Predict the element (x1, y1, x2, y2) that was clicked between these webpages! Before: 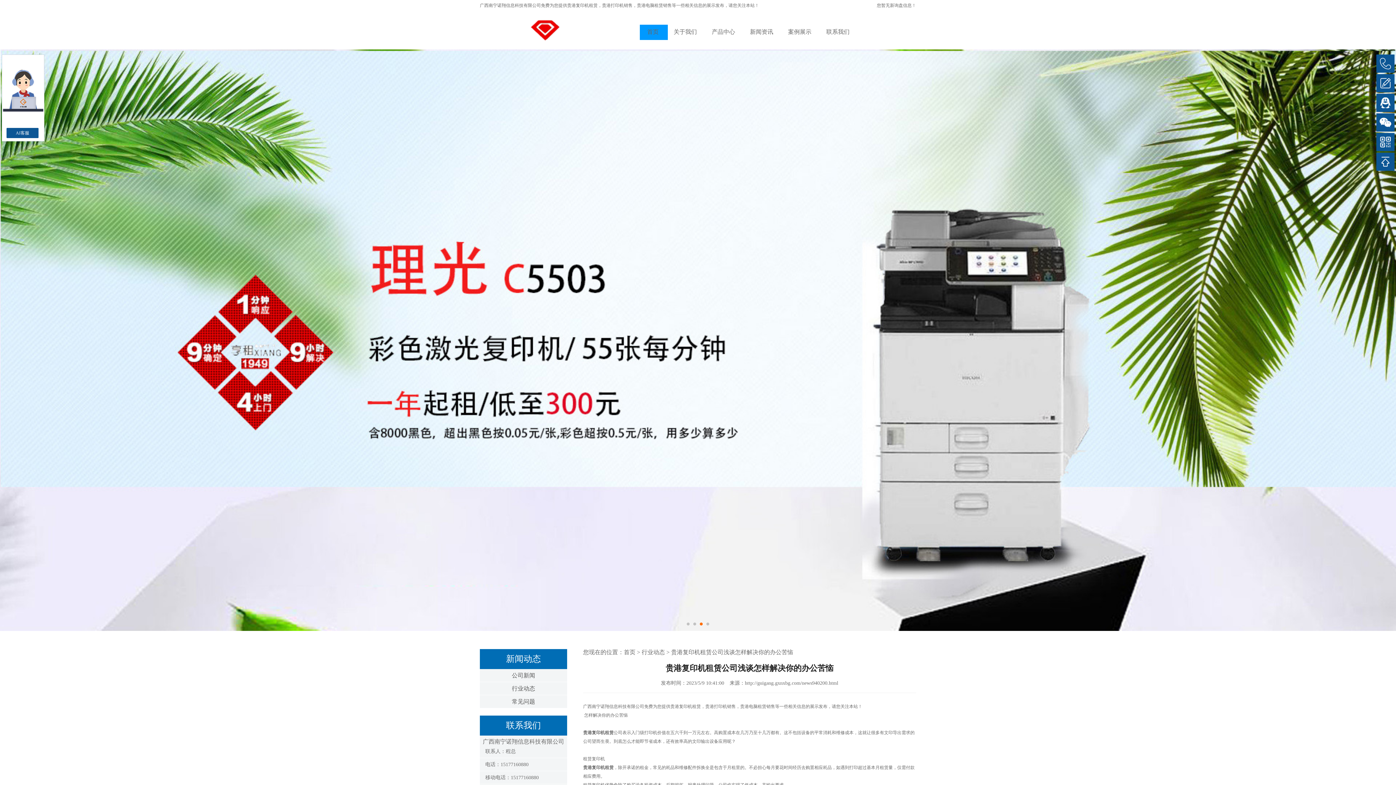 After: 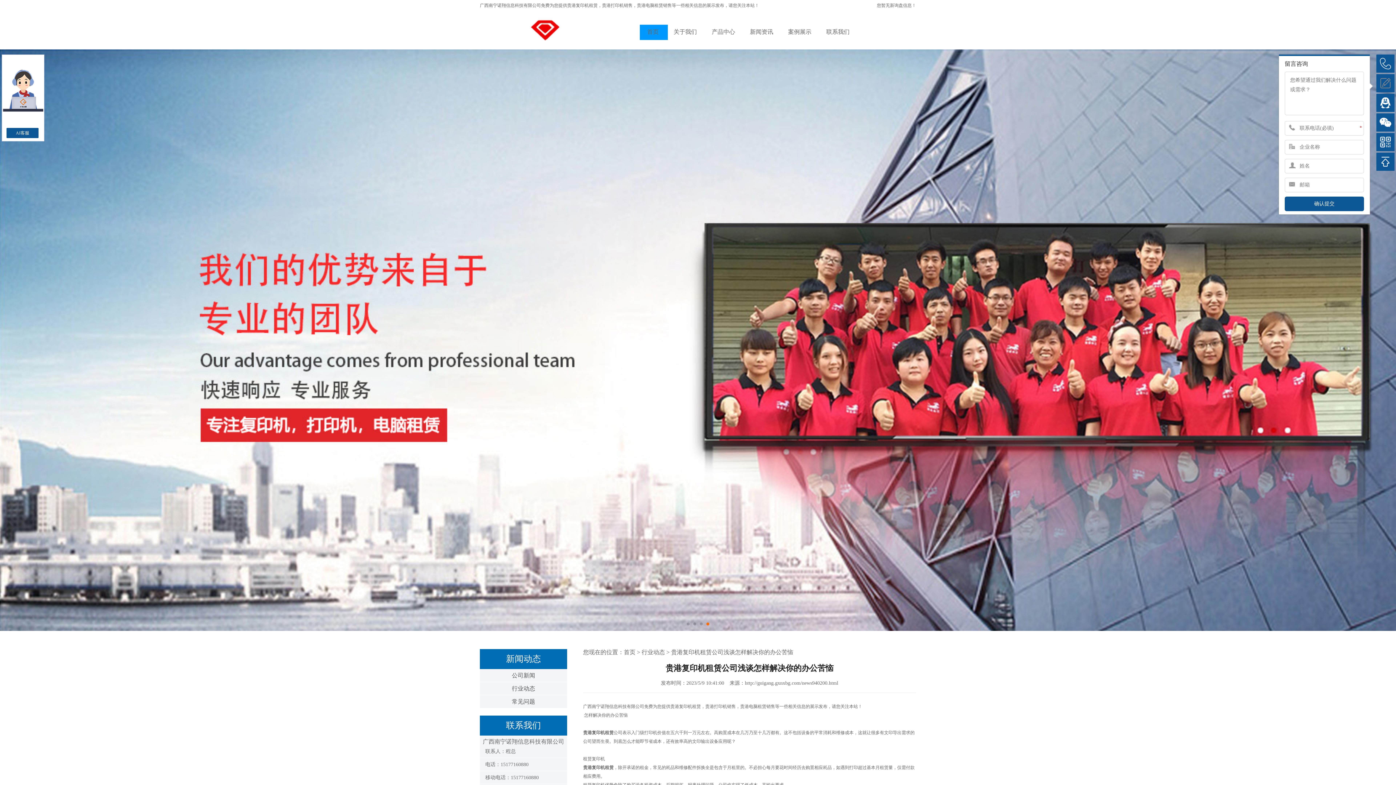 Action: bbox: (1376, 74, 1394, 92)